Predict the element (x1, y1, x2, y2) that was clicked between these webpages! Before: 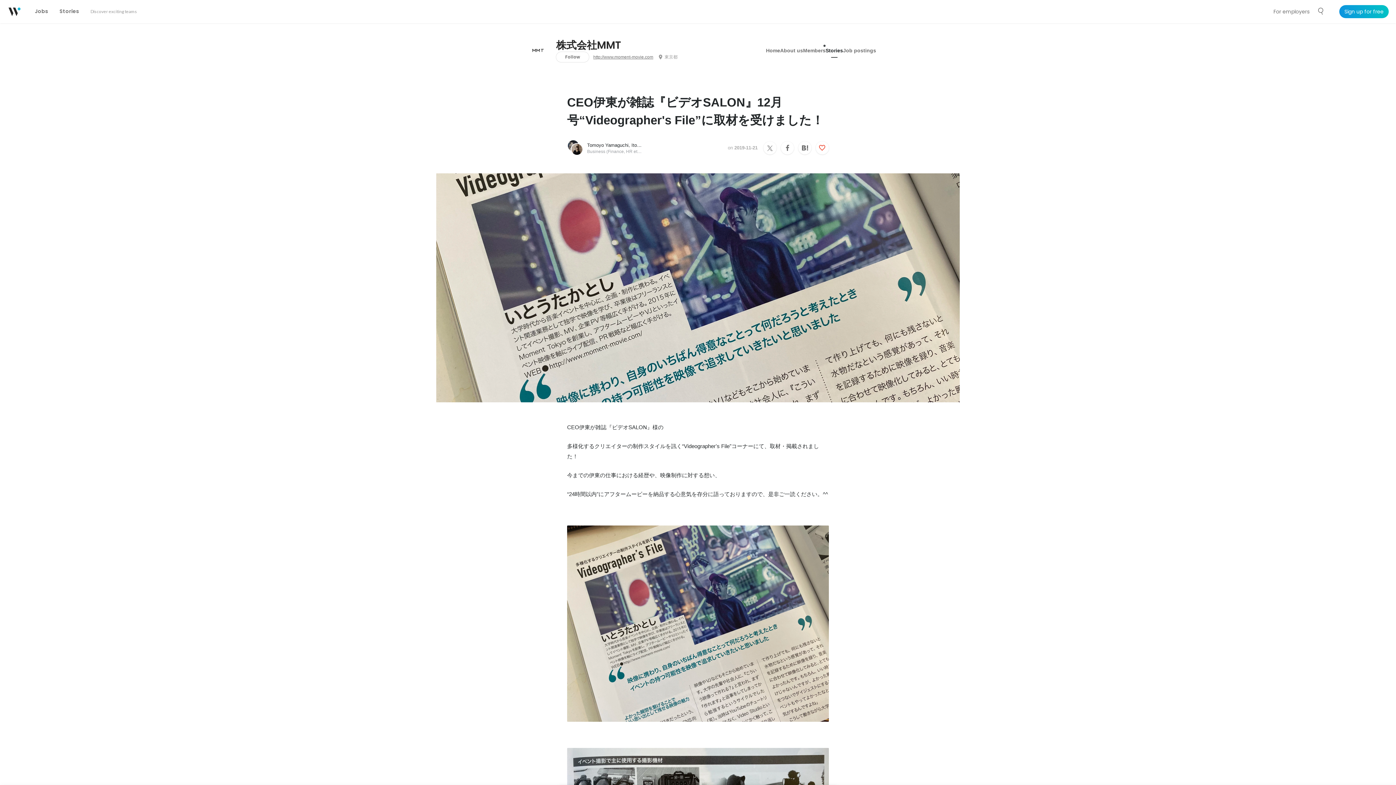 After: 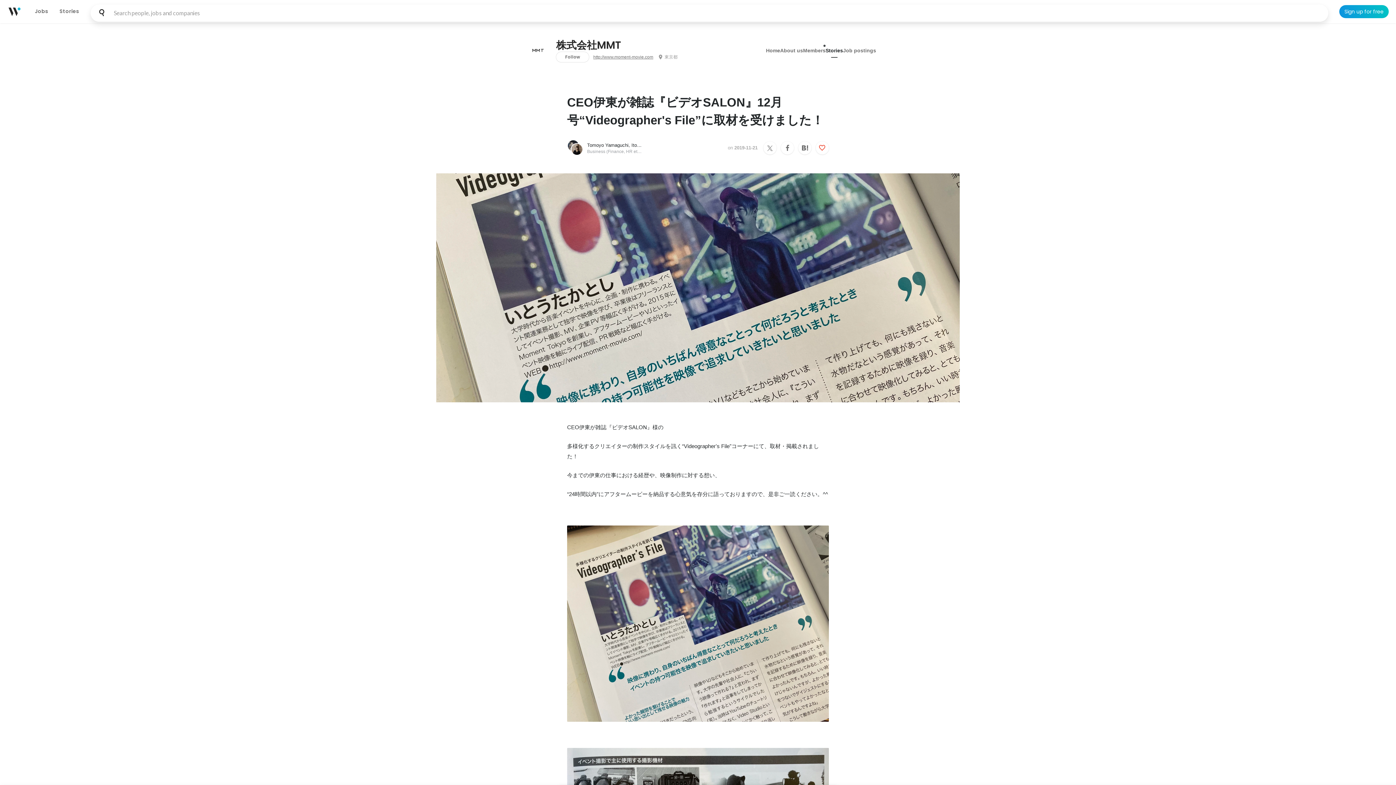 Action: label: Search people, jobs and companies bbox: (1314, 4, 1328, 18)